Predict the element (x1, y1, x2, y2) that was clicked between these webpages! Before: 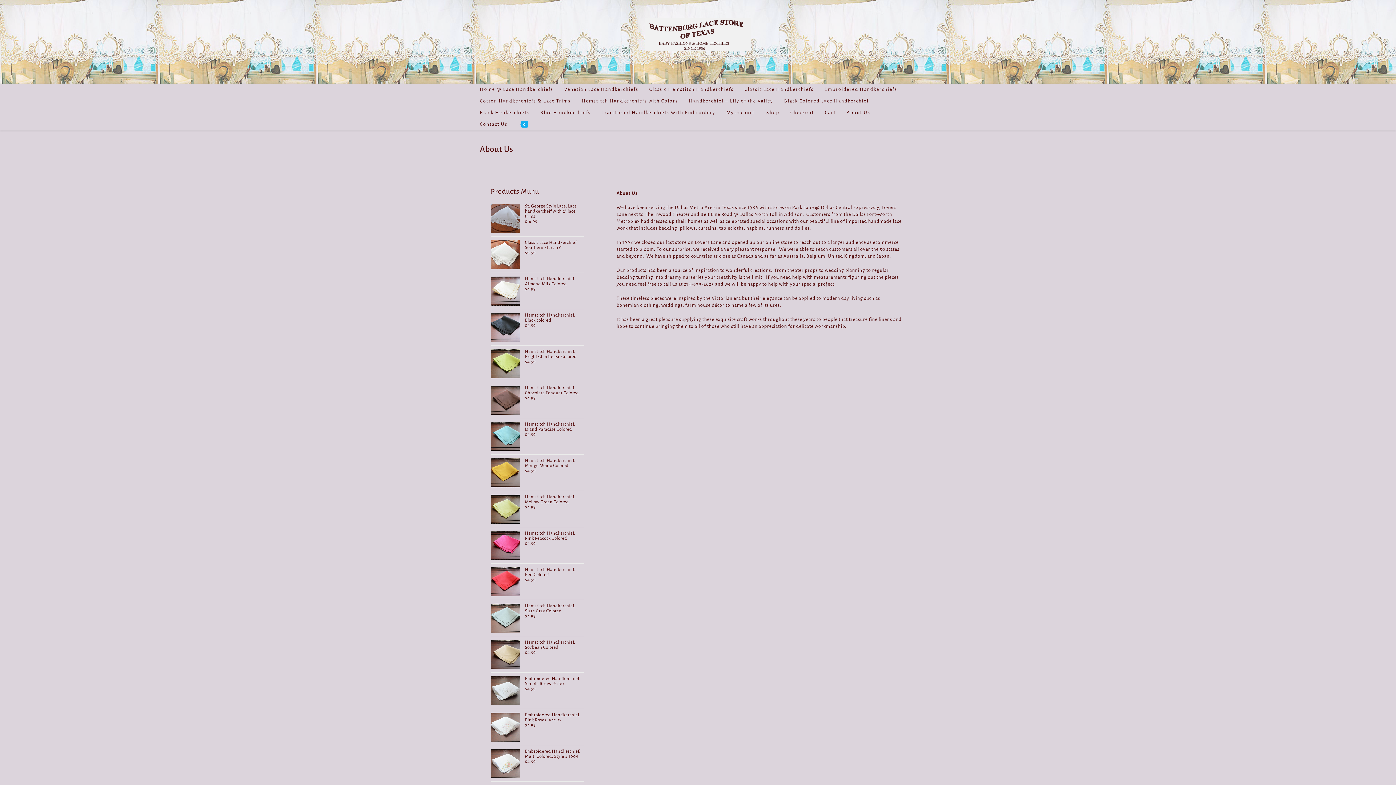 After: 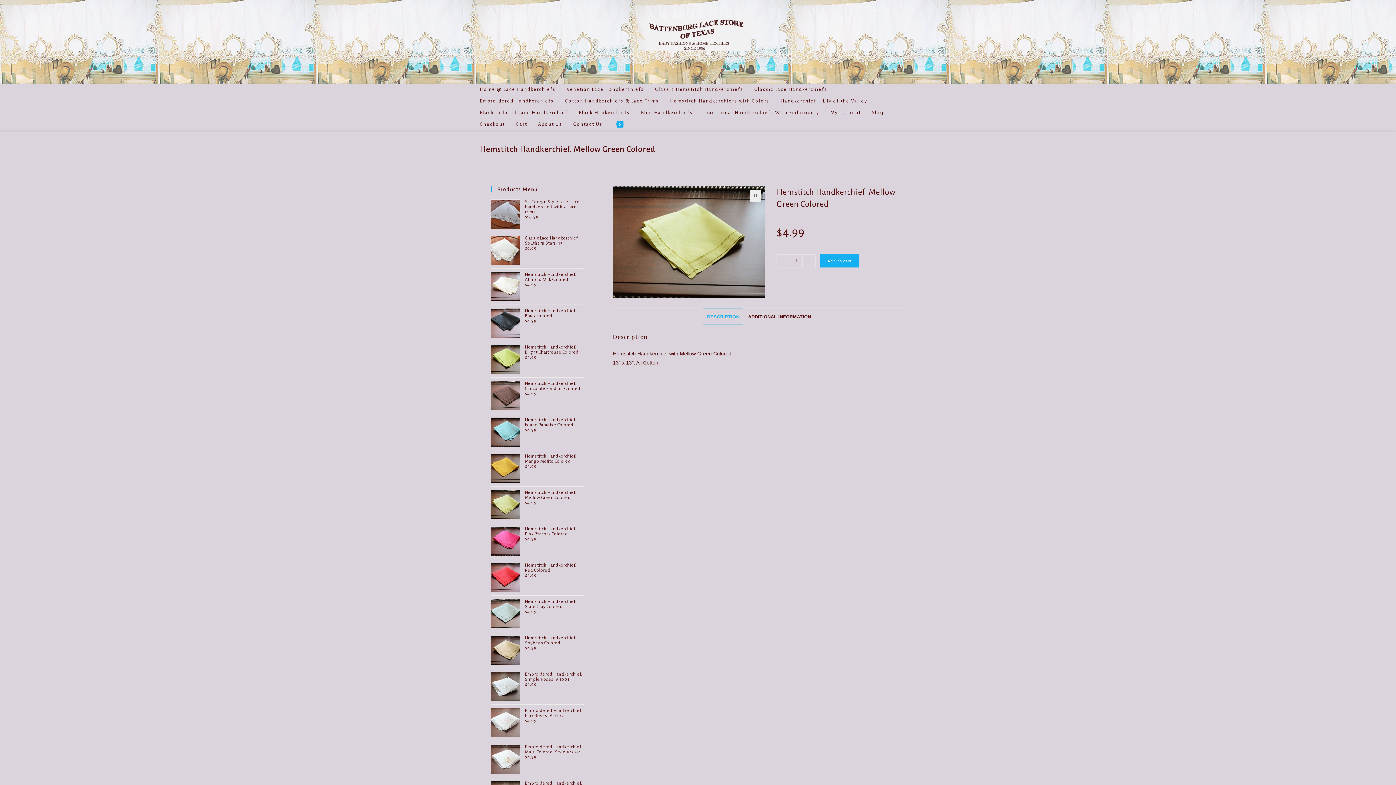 Action: label: Hemstitch Handkerchief. Mellow Green Colored bbox: (525, 494, 575, 504)